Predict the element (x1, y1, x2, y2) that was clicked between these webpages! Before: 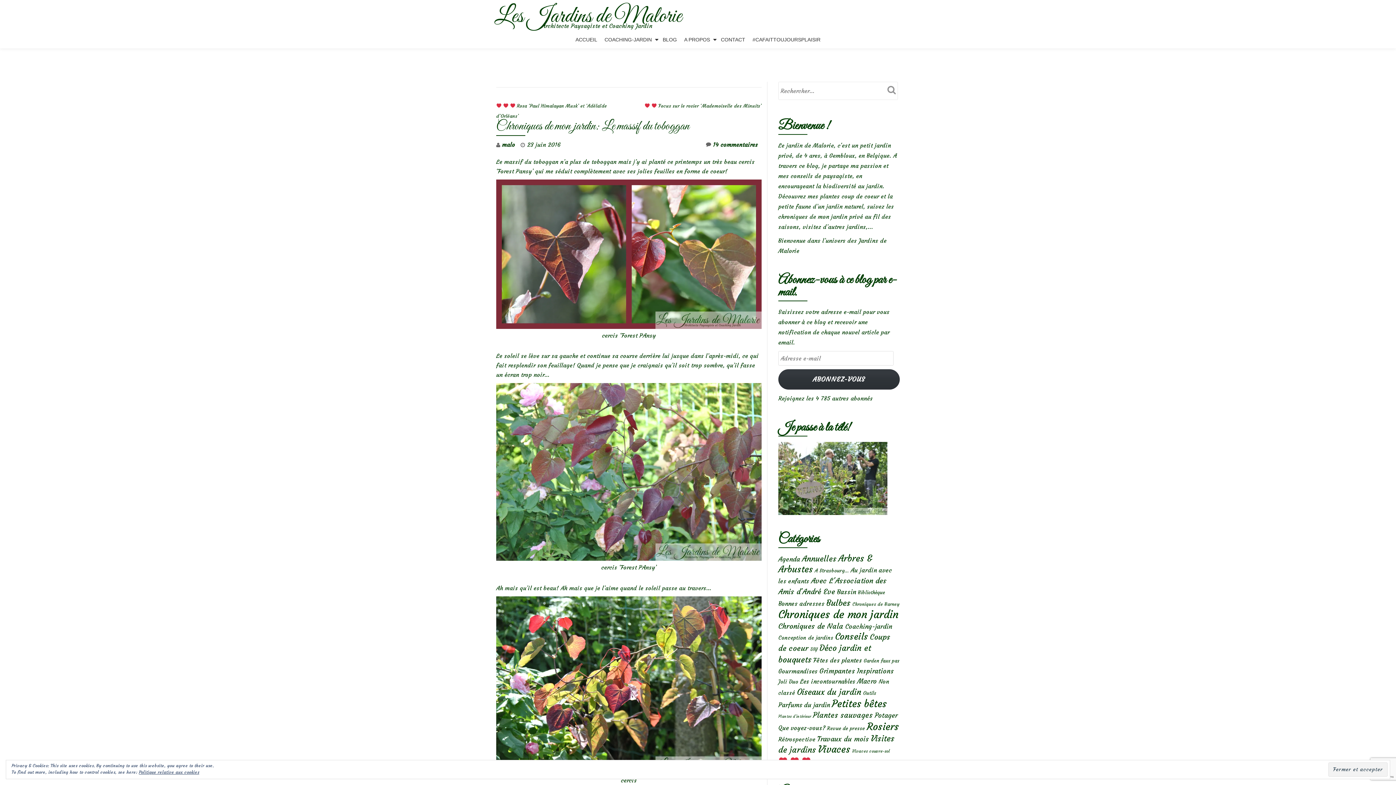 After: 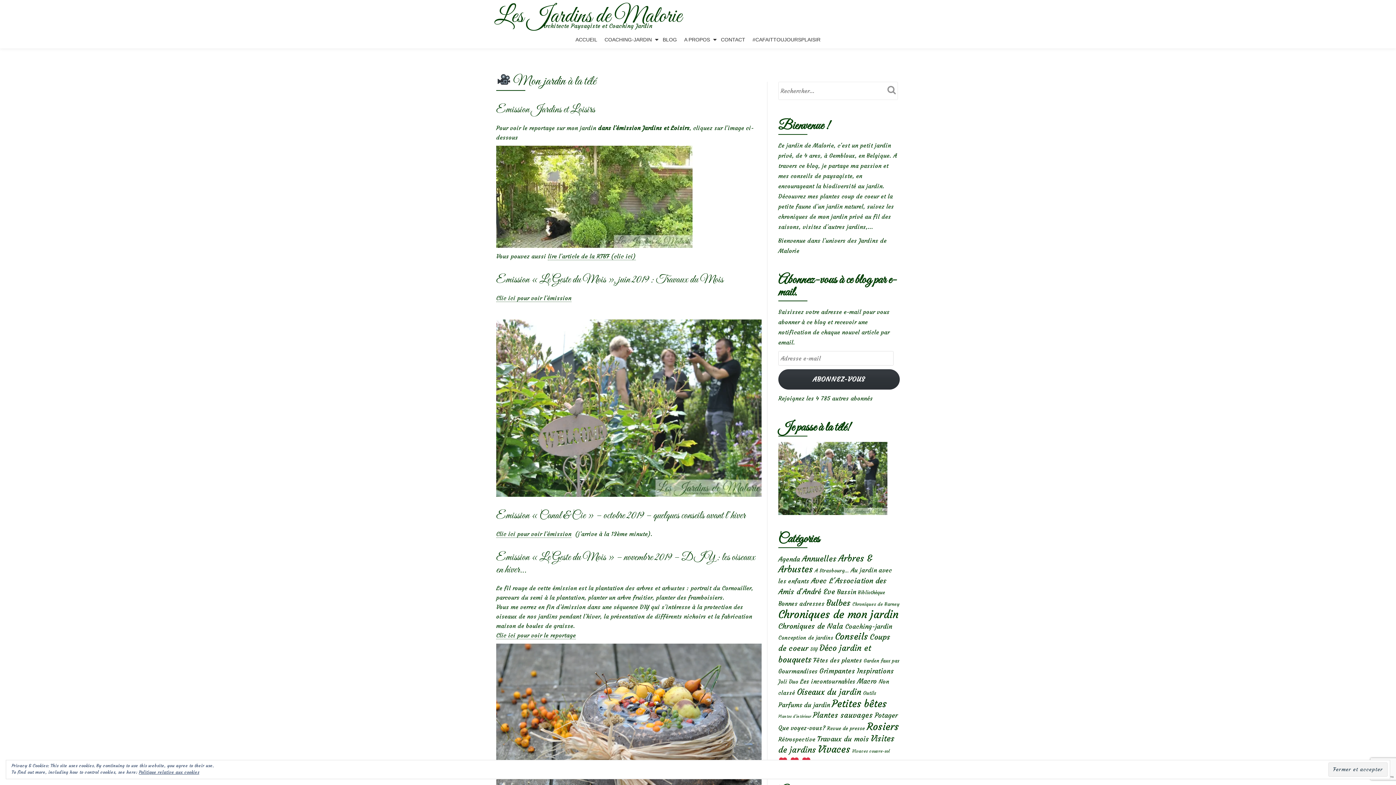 Action: bbox: (778, 473, 887, 480)